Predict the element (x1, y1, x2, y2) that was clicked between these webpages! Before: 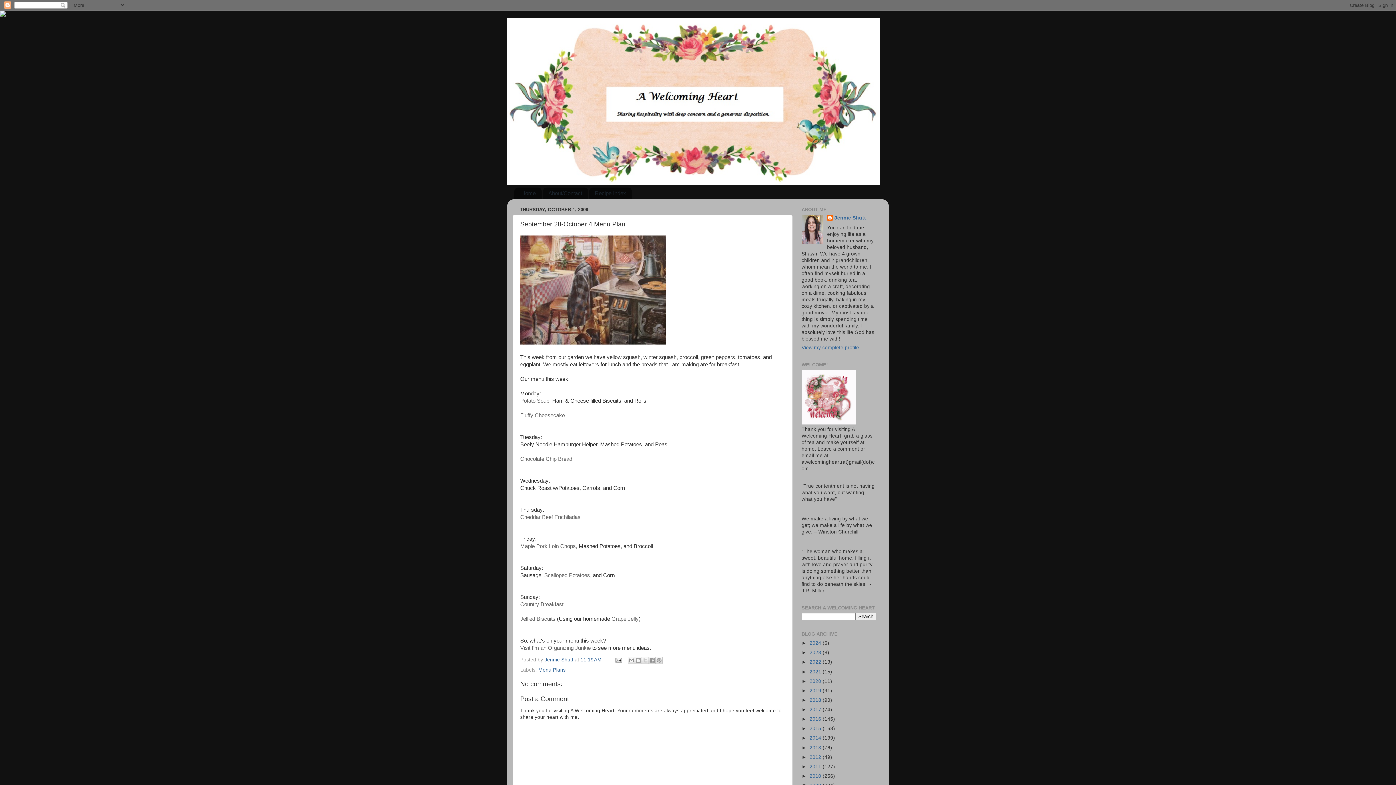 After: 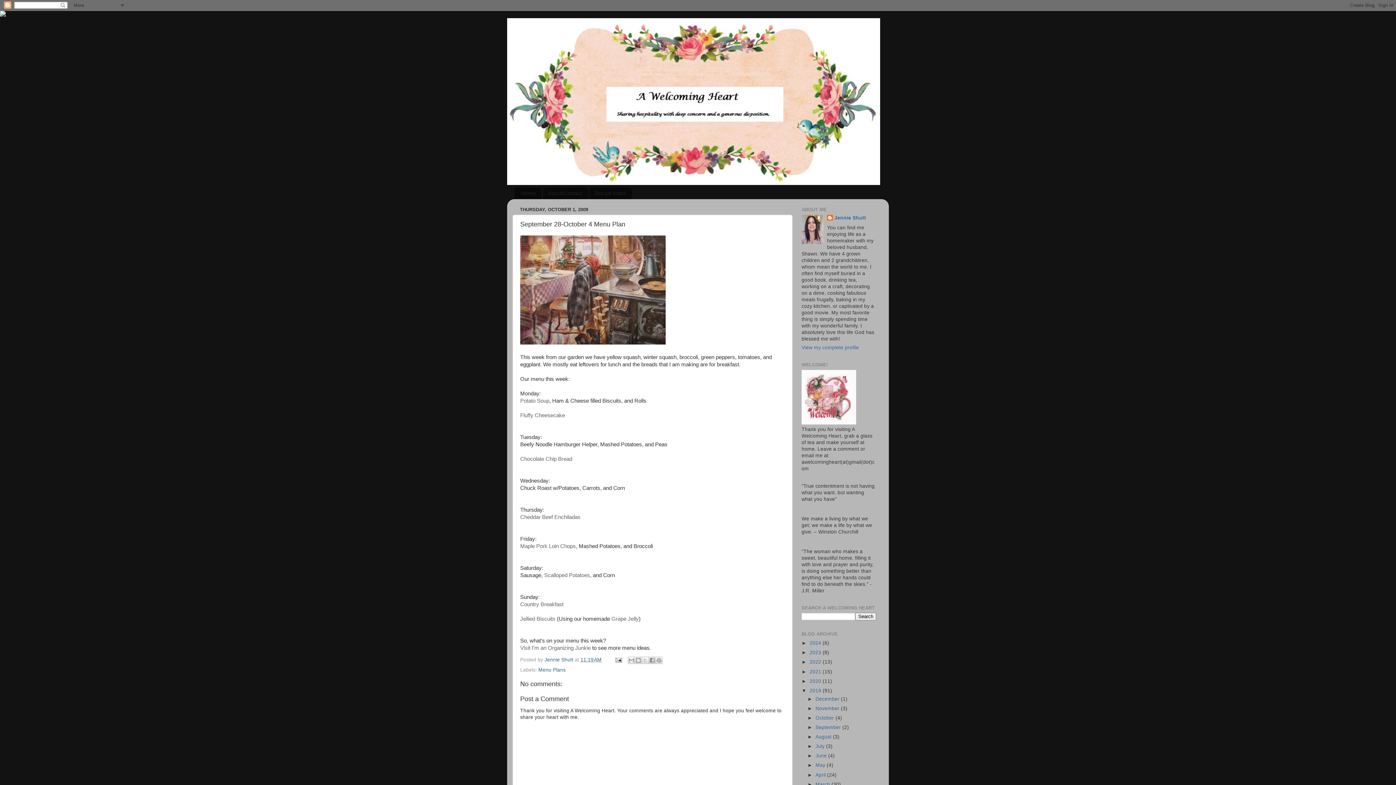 Action: bbox: (801, 688, 809, 693) label: ►  